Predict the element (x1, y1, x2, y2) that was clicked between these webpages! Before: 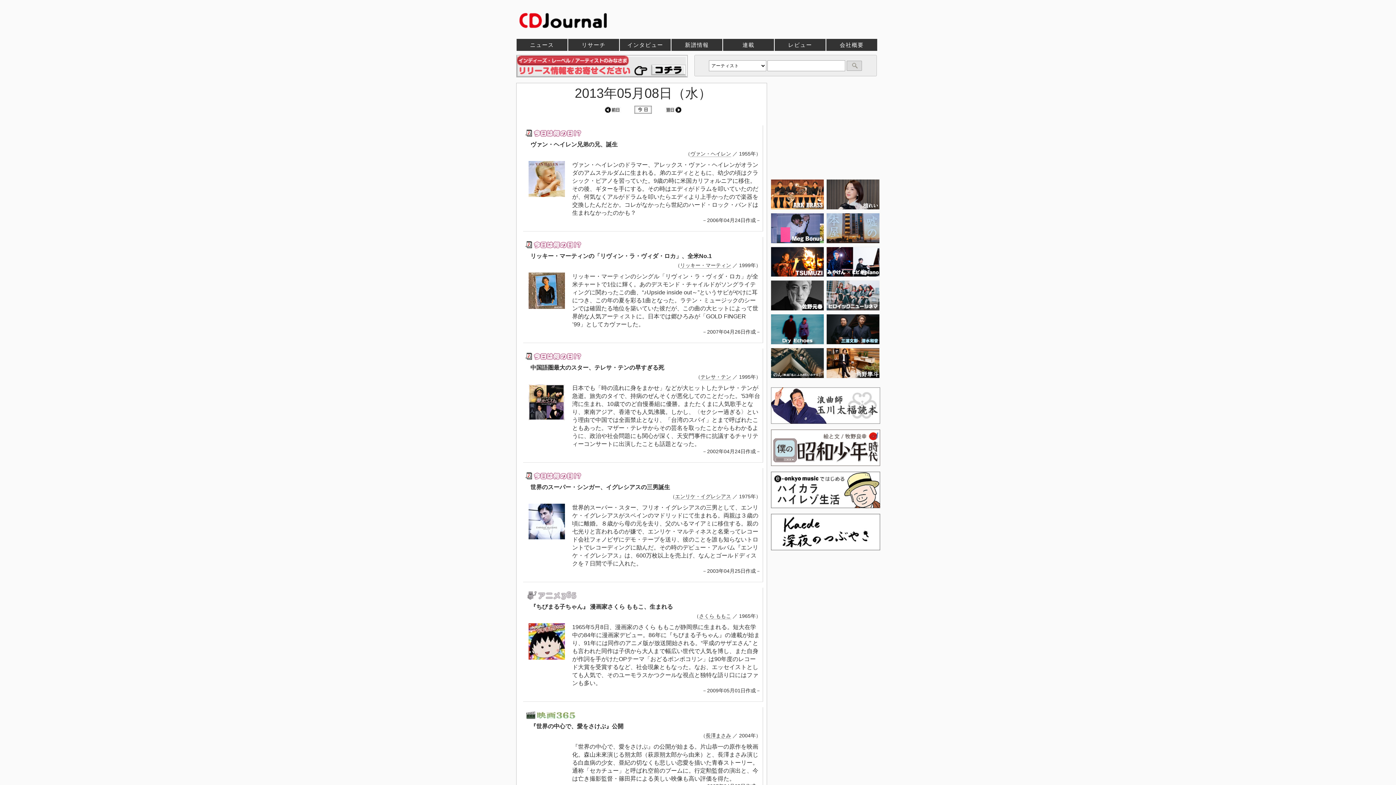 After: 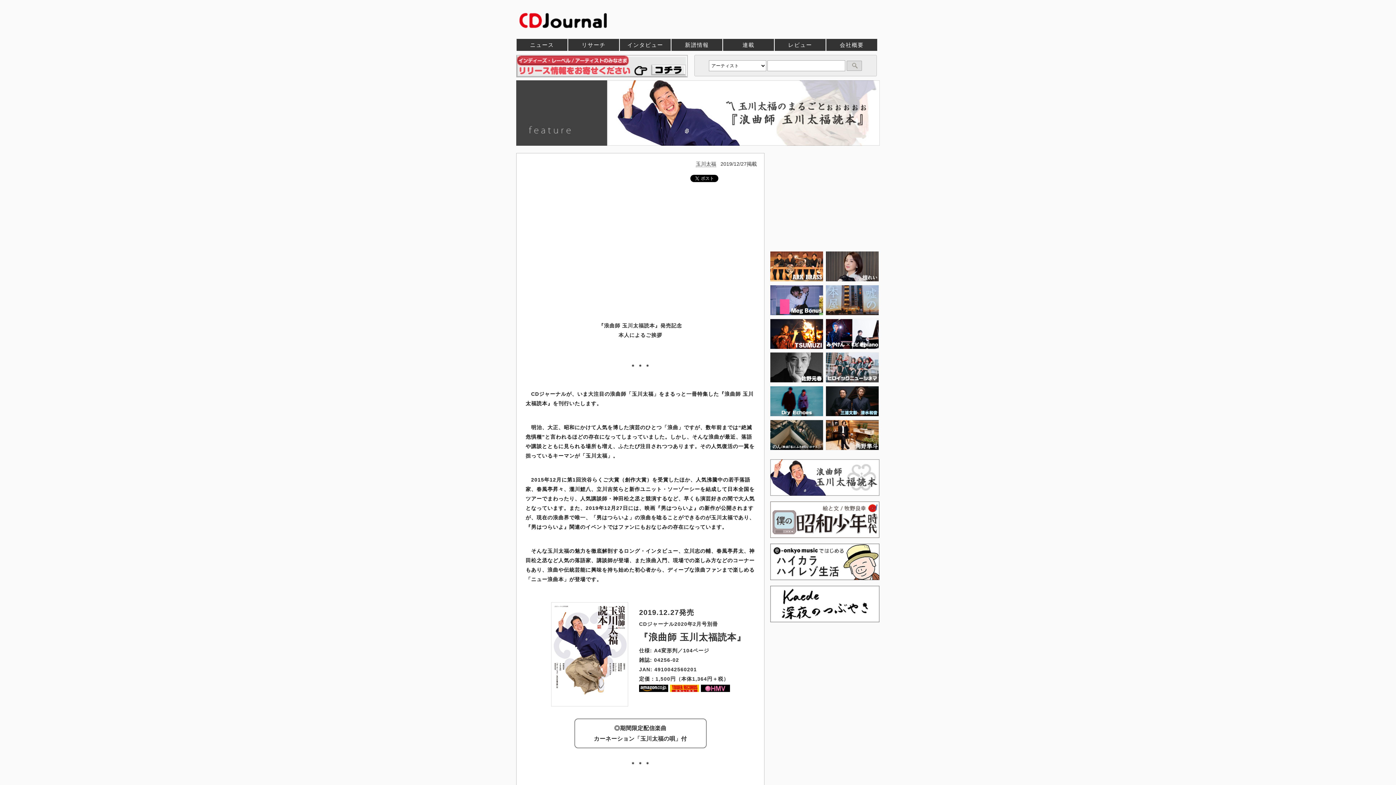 Action: bbox: (770, 420, 880, 425)